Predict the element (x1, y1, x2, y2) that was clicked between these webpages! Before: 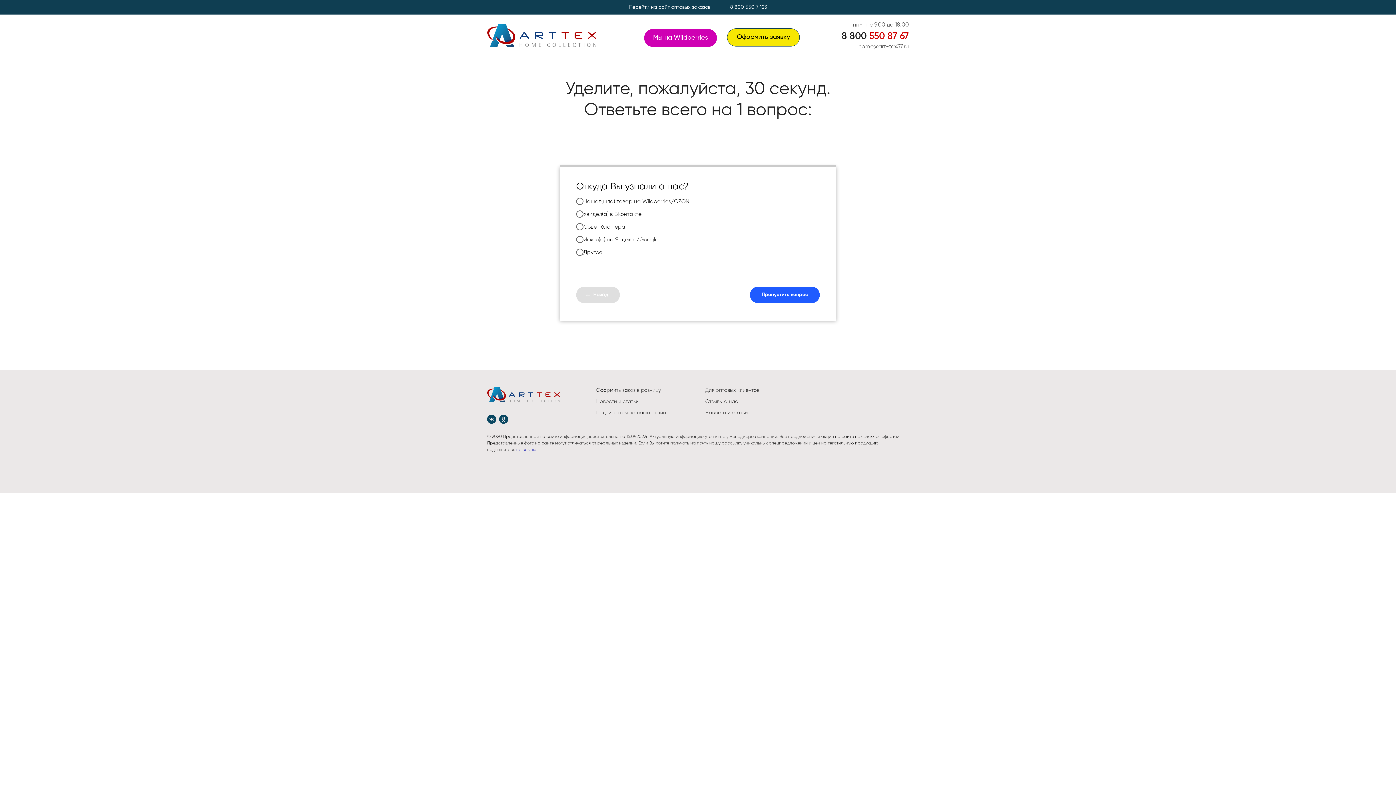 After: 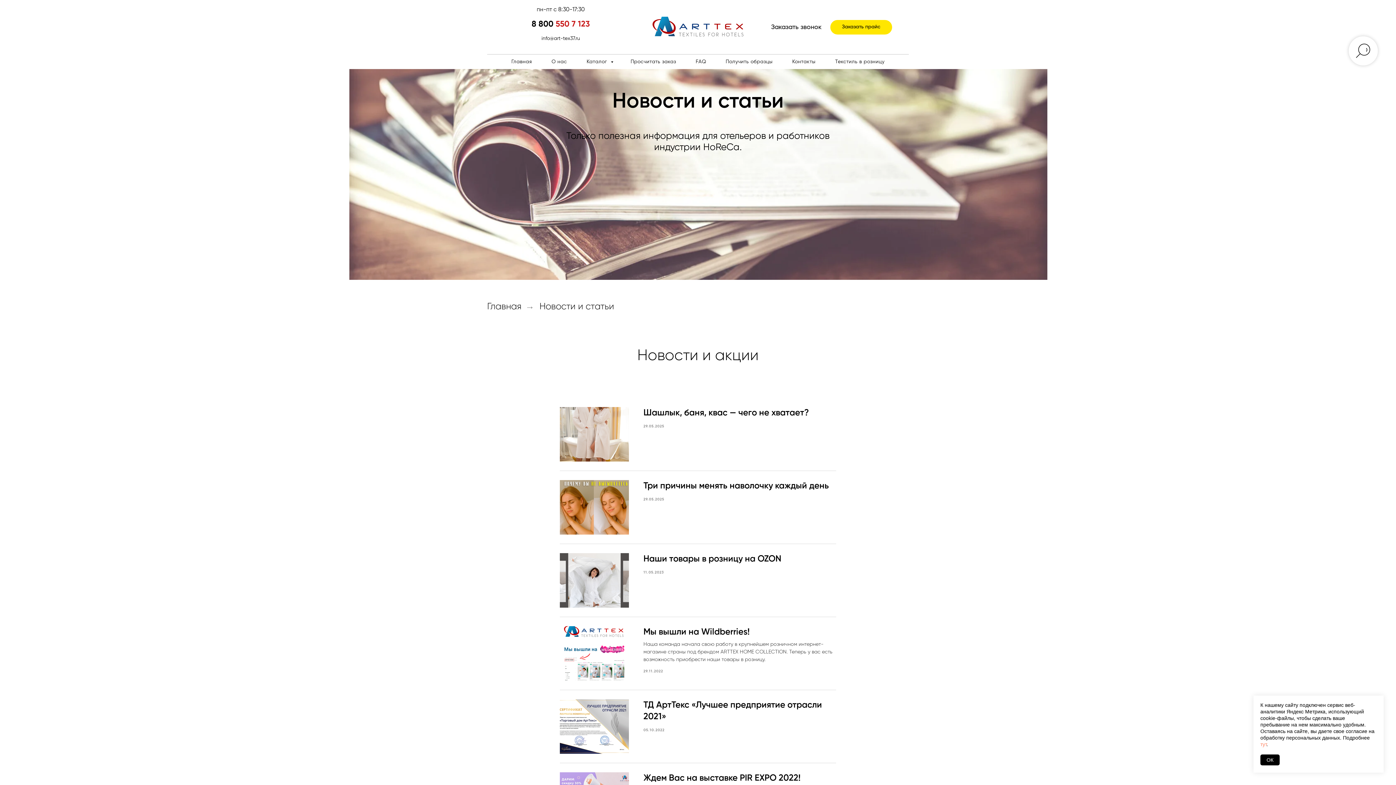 Action: label: Новости и статьи bbox: (596, 399, 638, 404)